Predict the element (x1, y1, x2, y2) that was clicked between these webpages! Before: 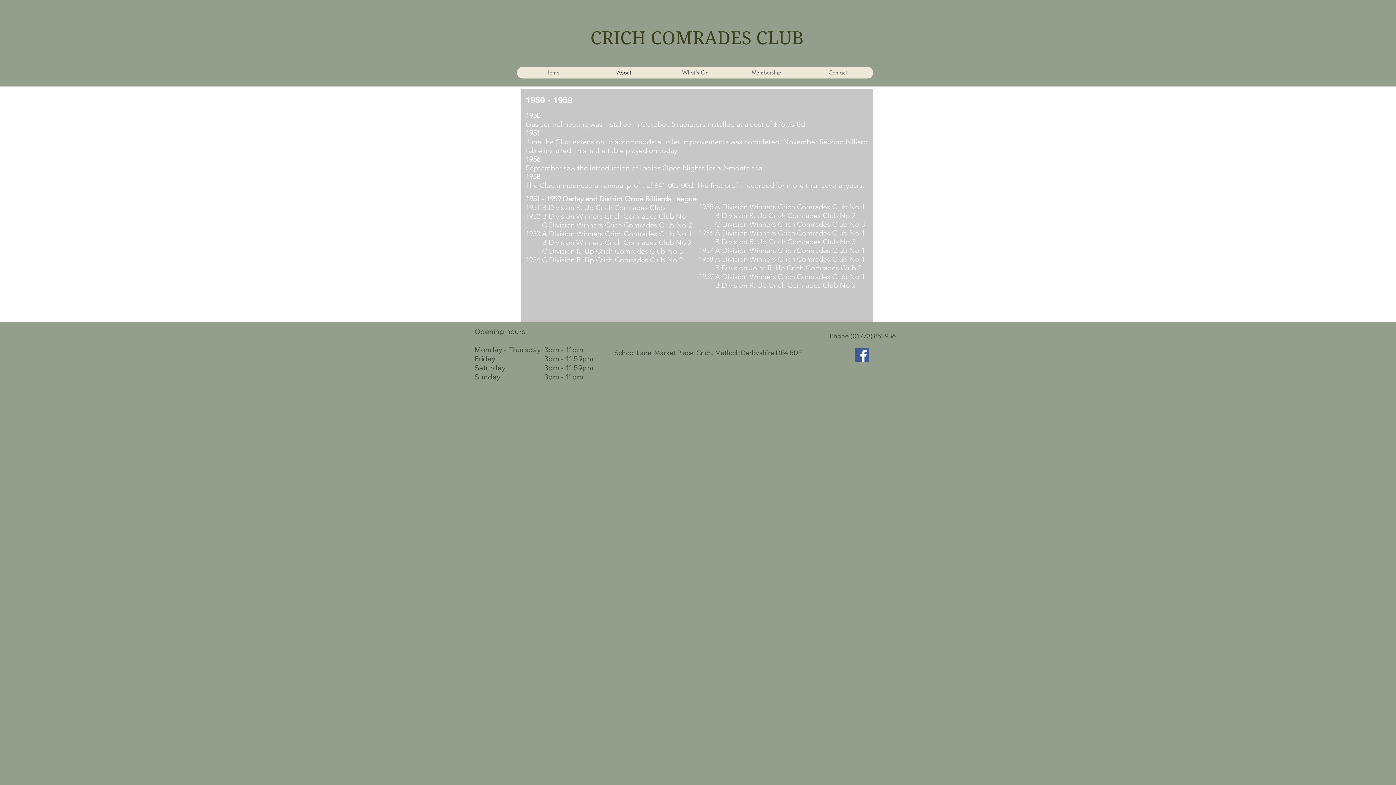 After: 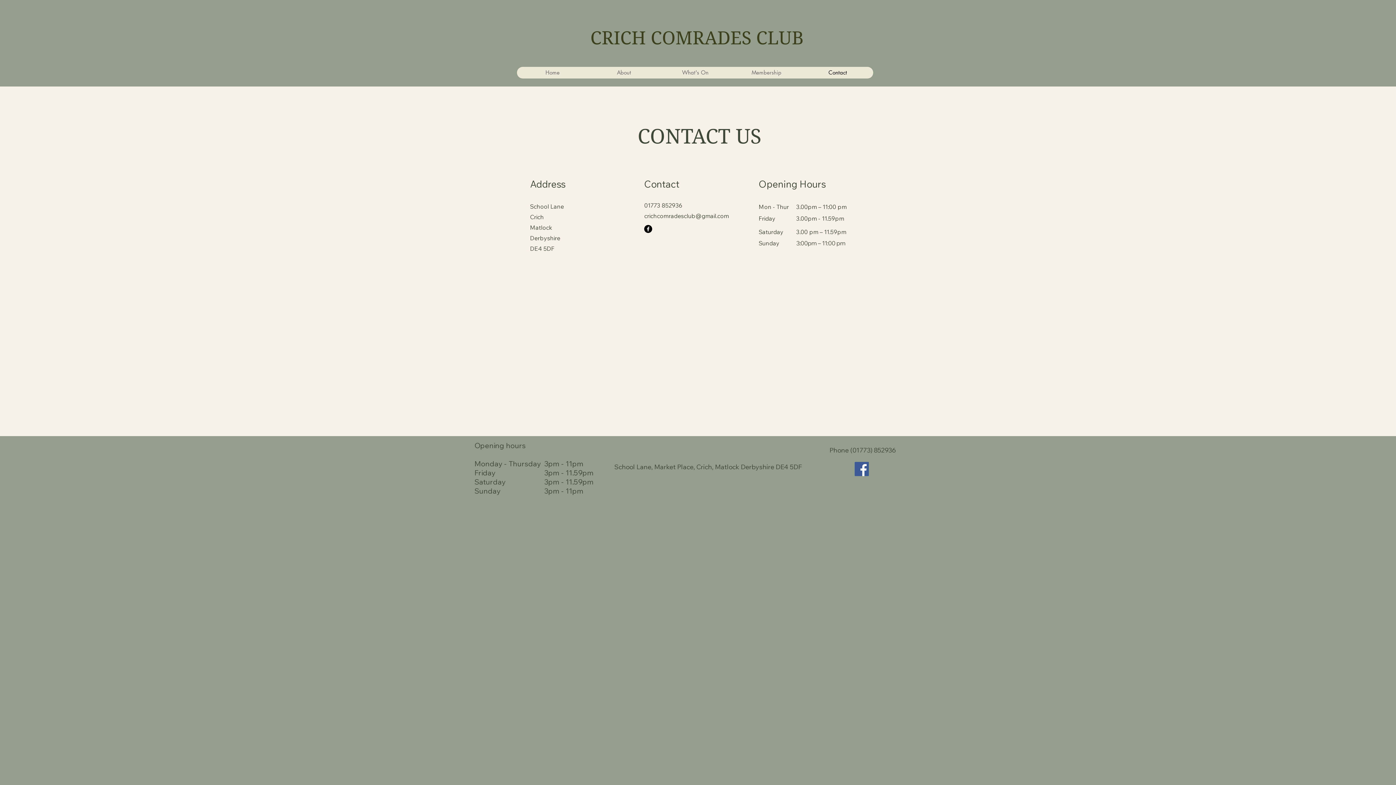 Action: bbox: (802, 66, 873, 78) label: Contact